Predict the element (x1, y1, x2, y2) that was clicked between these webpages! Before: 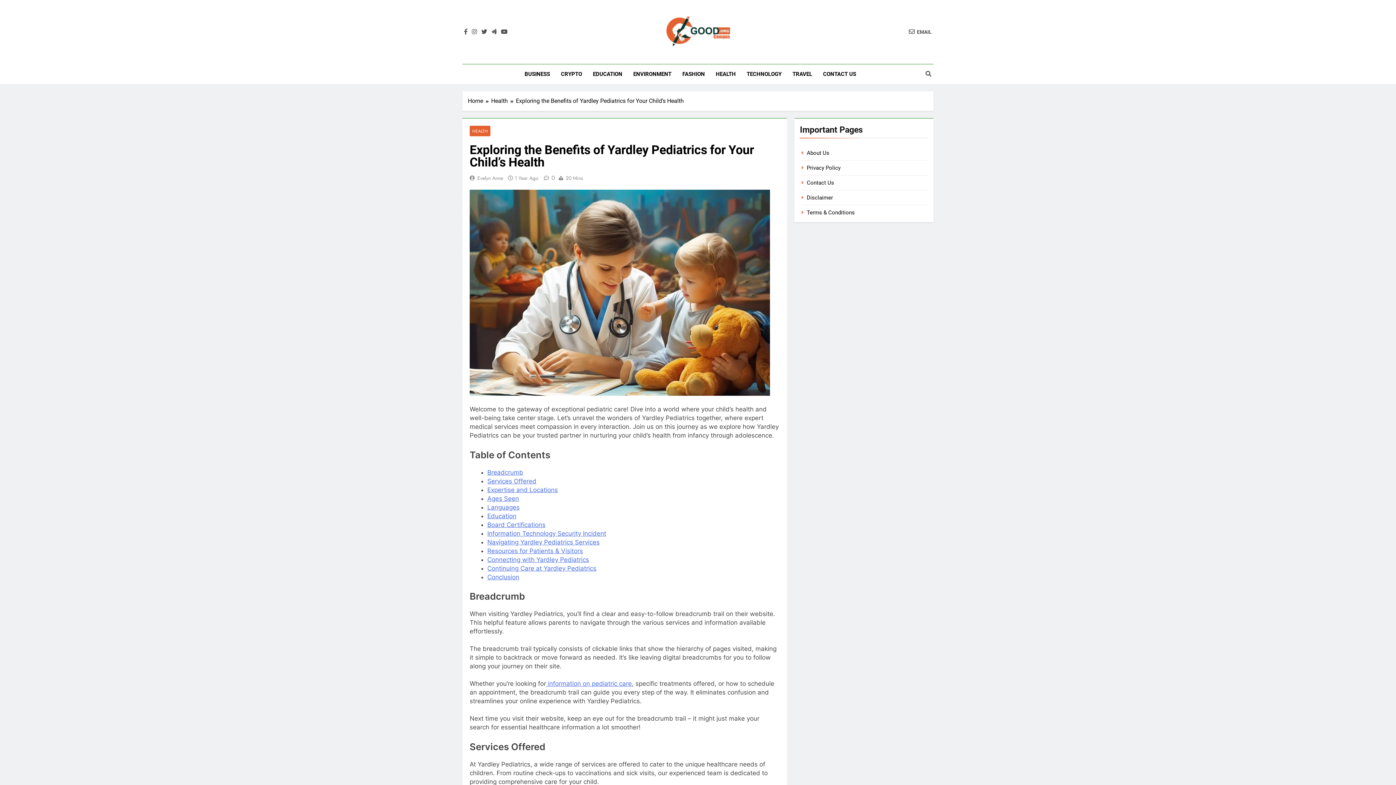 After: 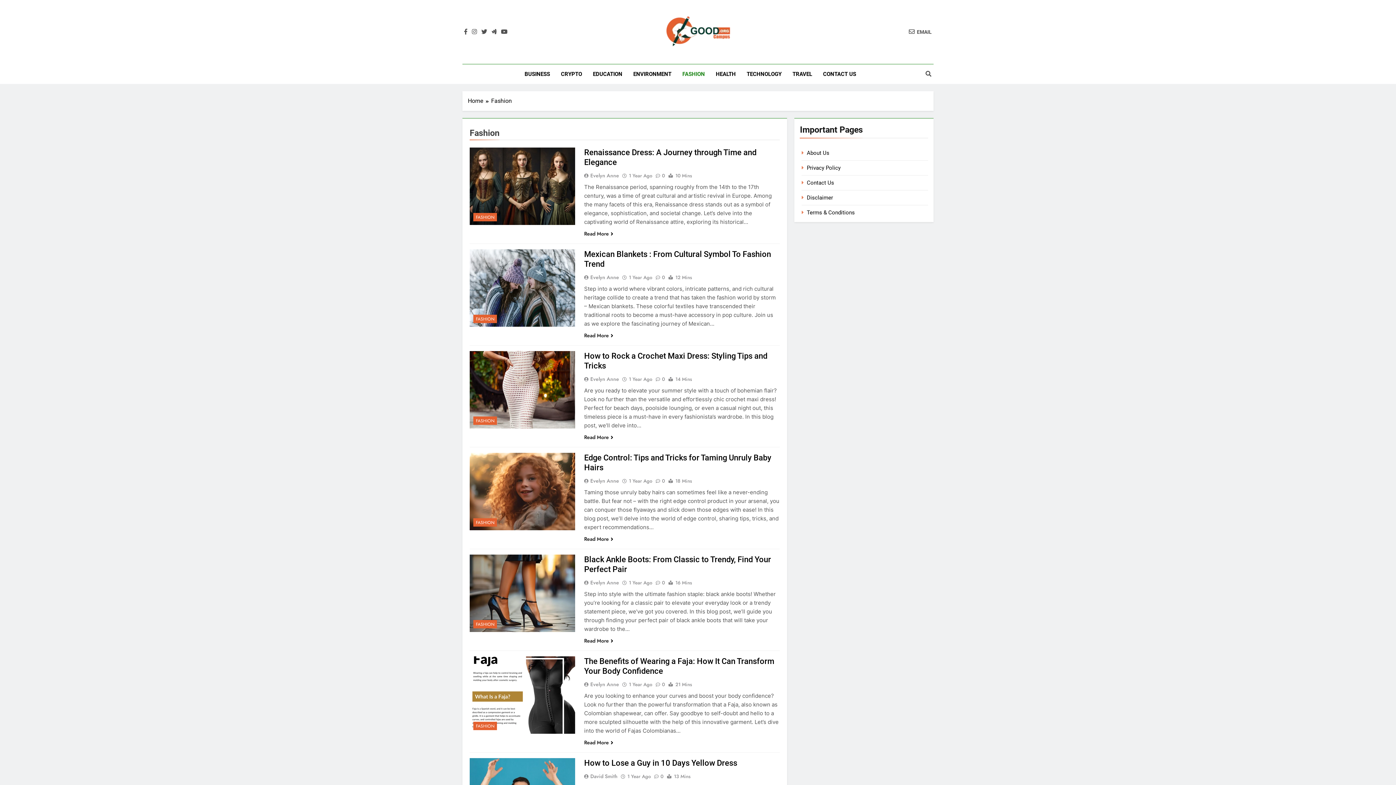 Action: label: FASHION bbox: (677, 64, 710, 83)